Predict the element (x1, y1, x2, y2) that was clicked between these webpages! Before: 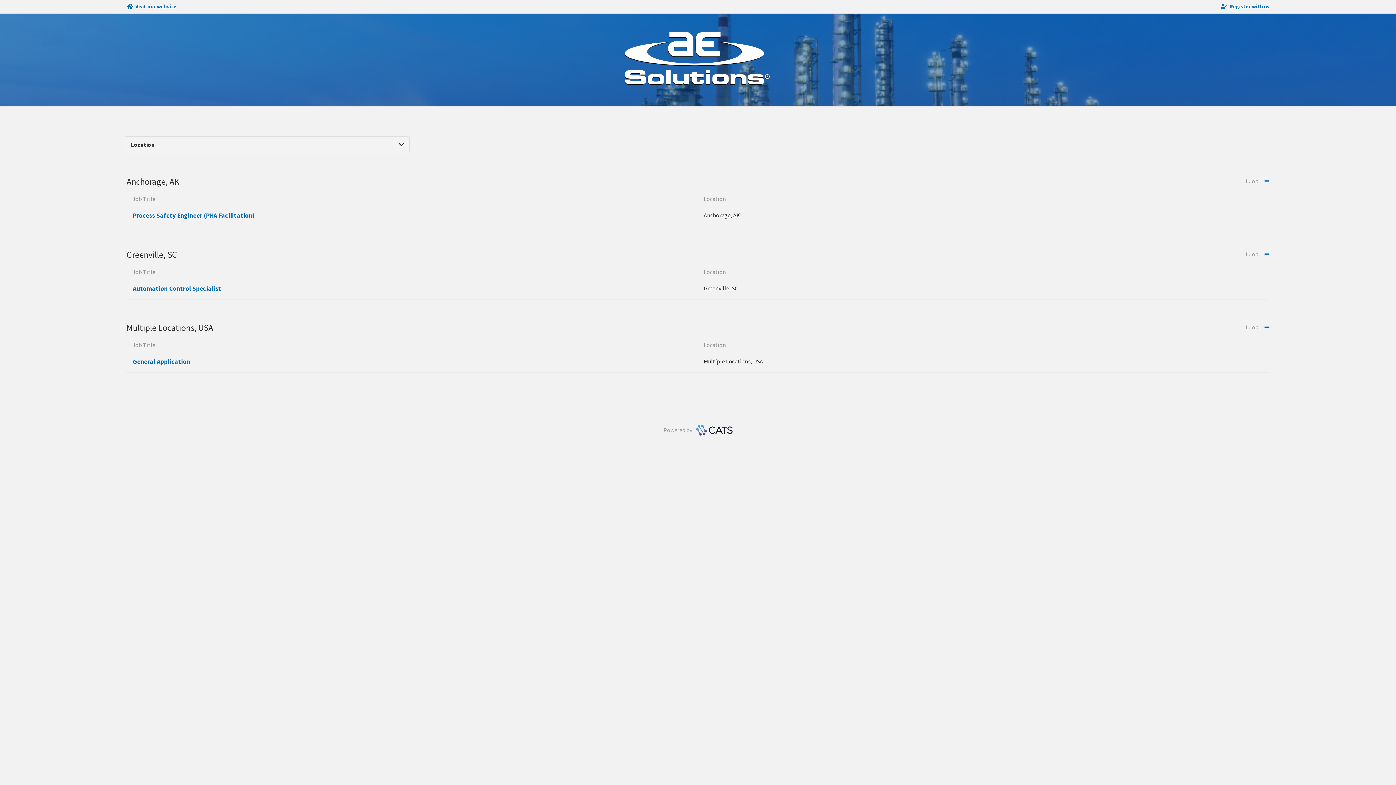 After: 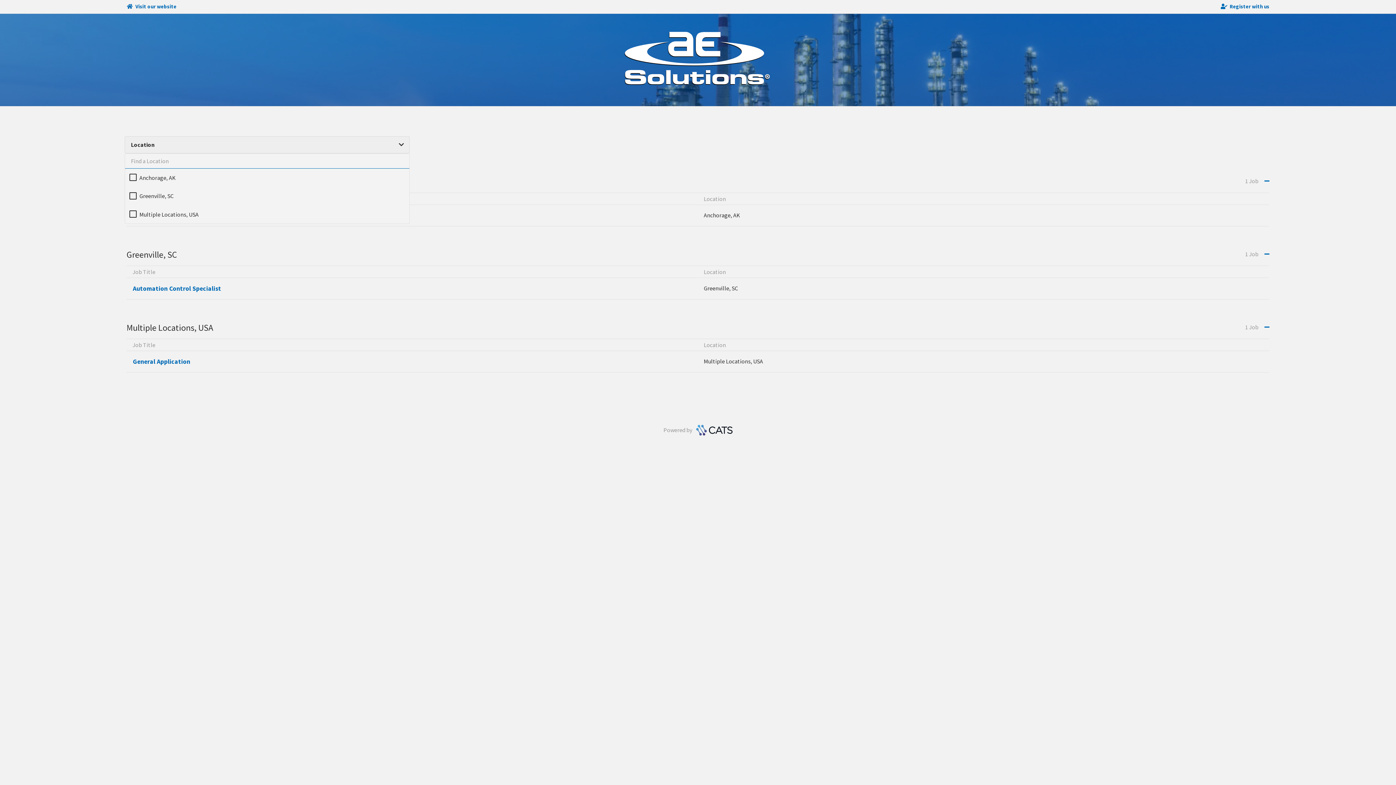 Action: label: Location bbox: (124, 136, 409, 153)